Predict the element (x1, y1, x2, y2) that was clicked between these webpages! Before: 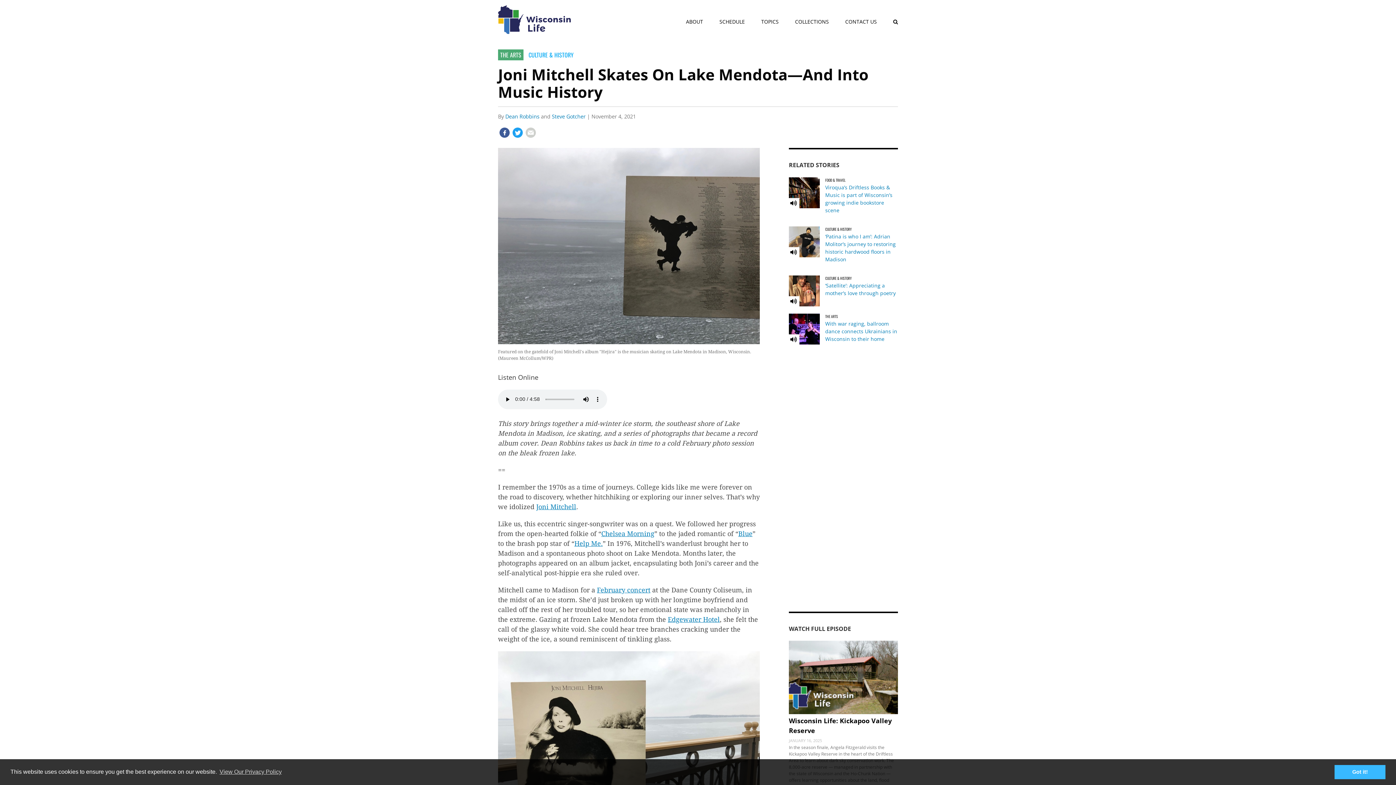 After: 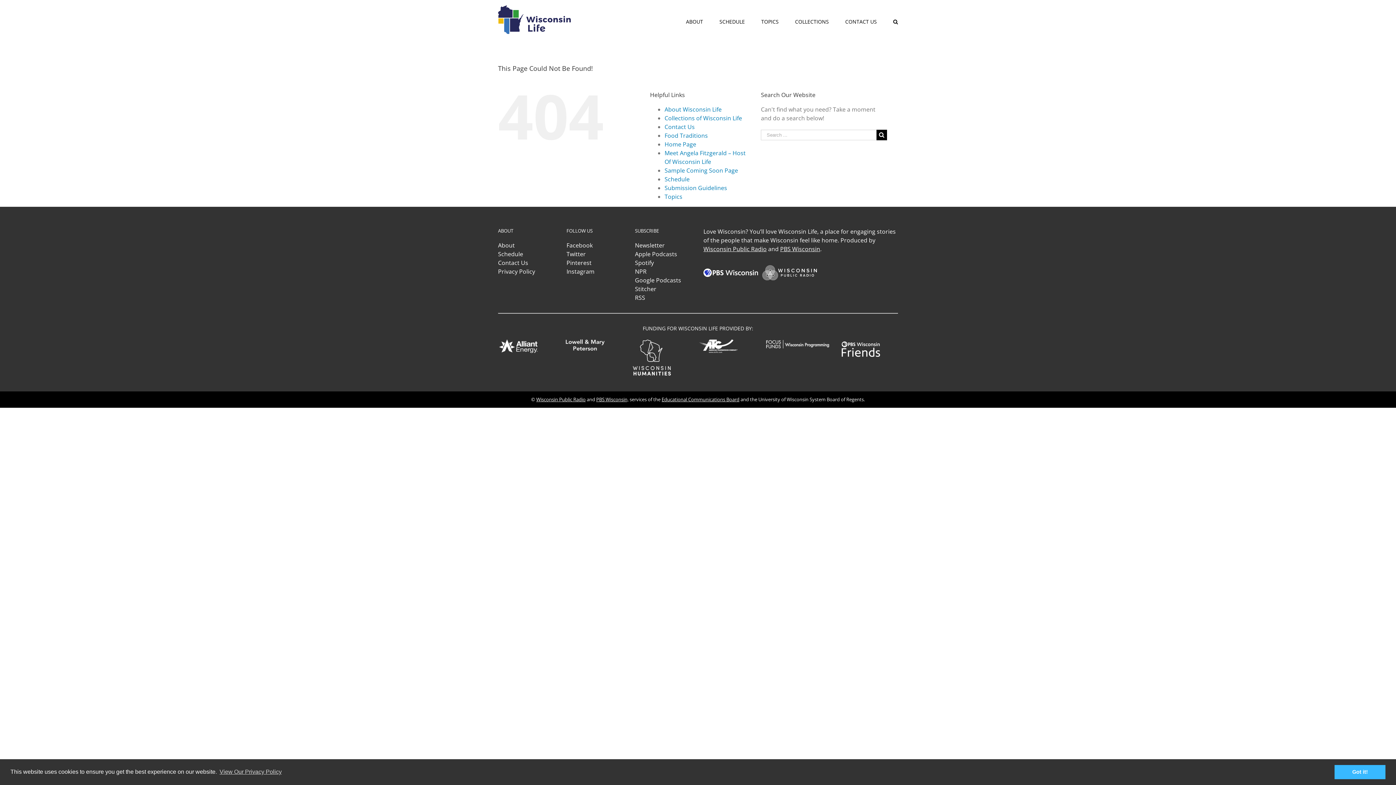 Action: bbox: (825, 177, 845, 182) label: FOOD & TRAVEL